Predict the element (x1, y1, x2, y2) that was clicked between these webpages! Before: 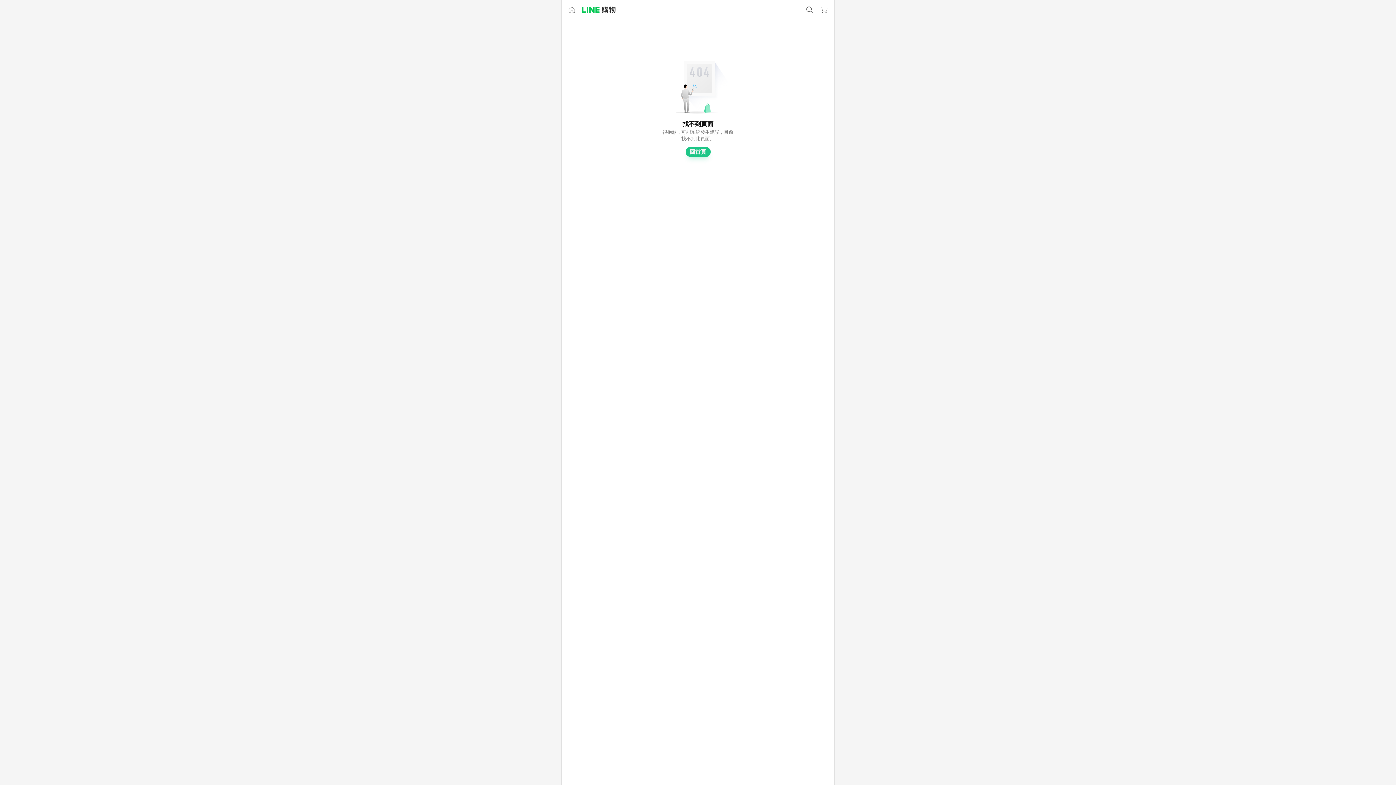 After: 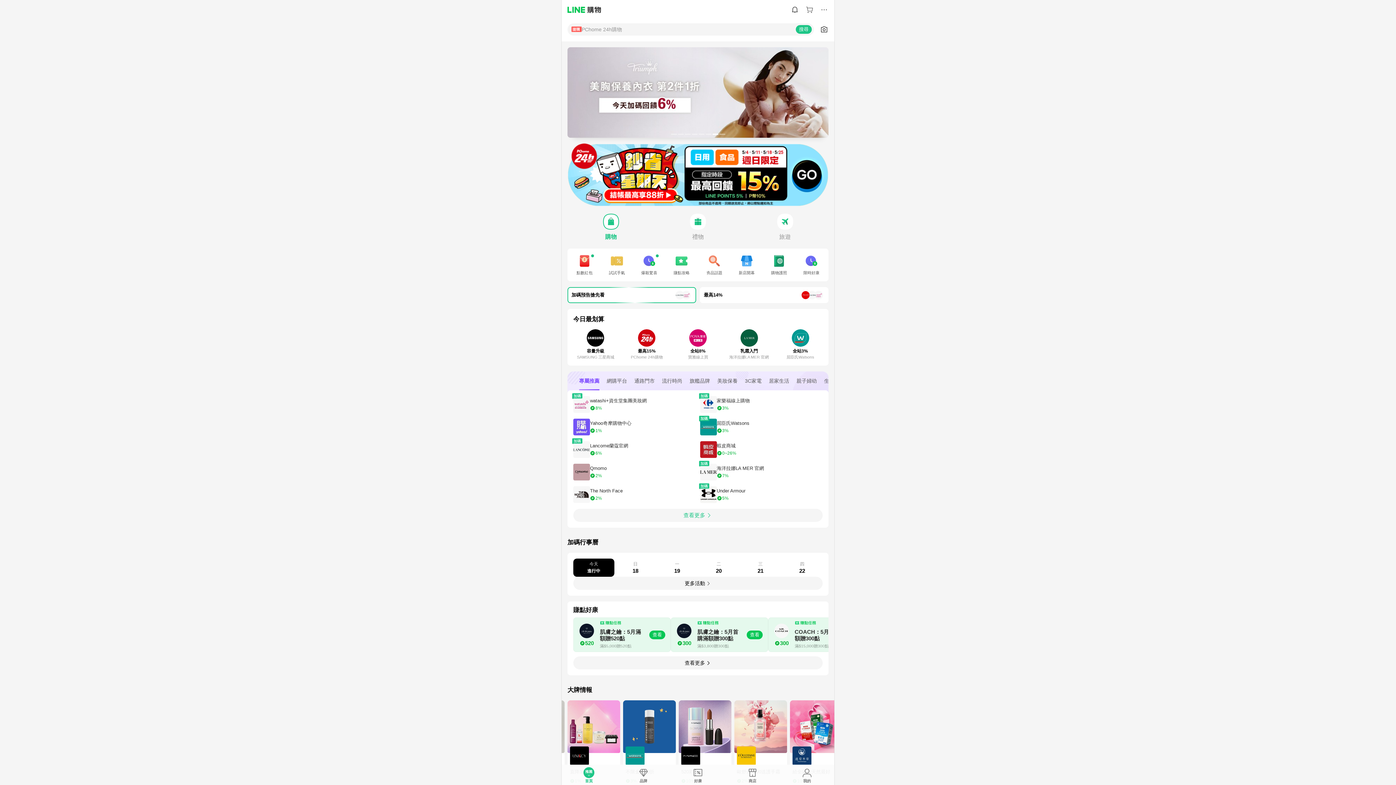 Action: bbox: (582, 6, 615, 13)